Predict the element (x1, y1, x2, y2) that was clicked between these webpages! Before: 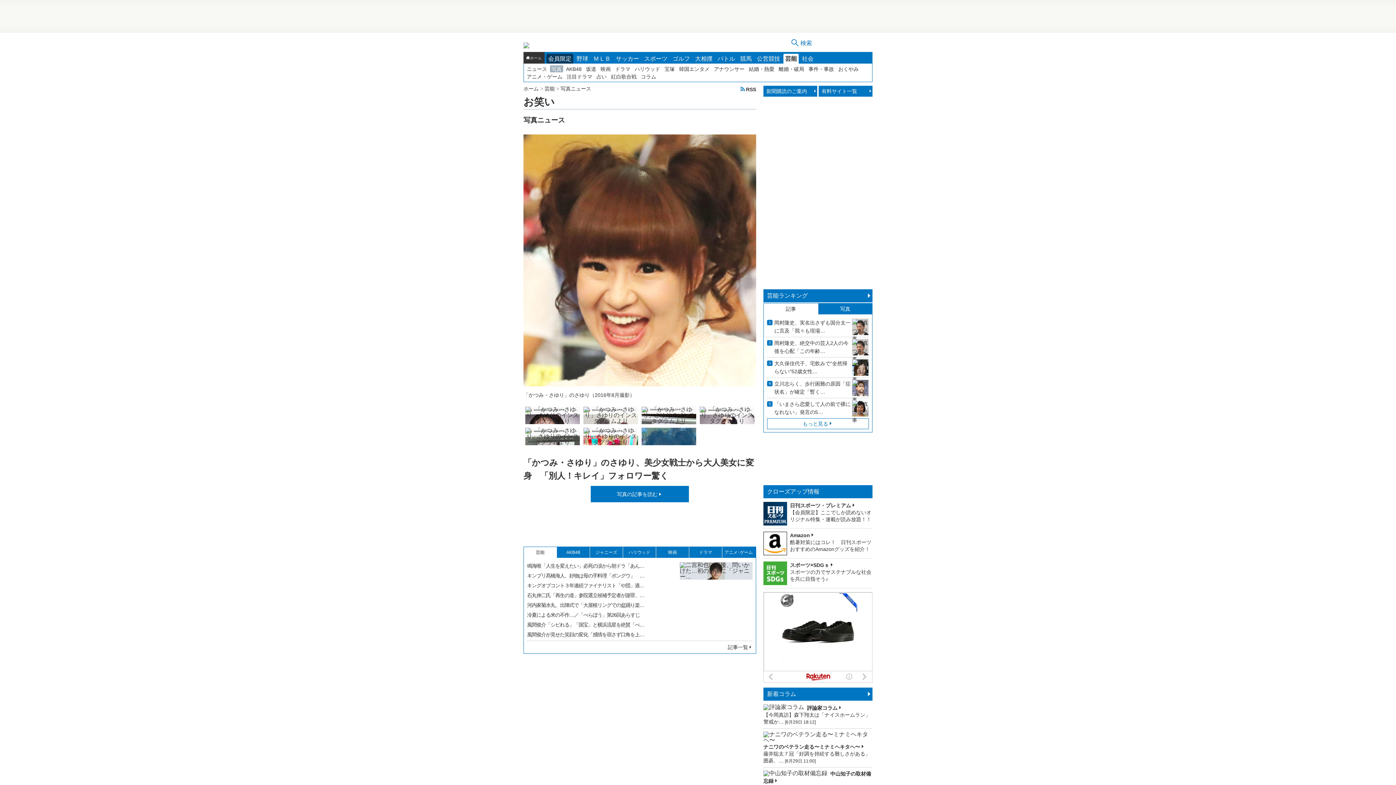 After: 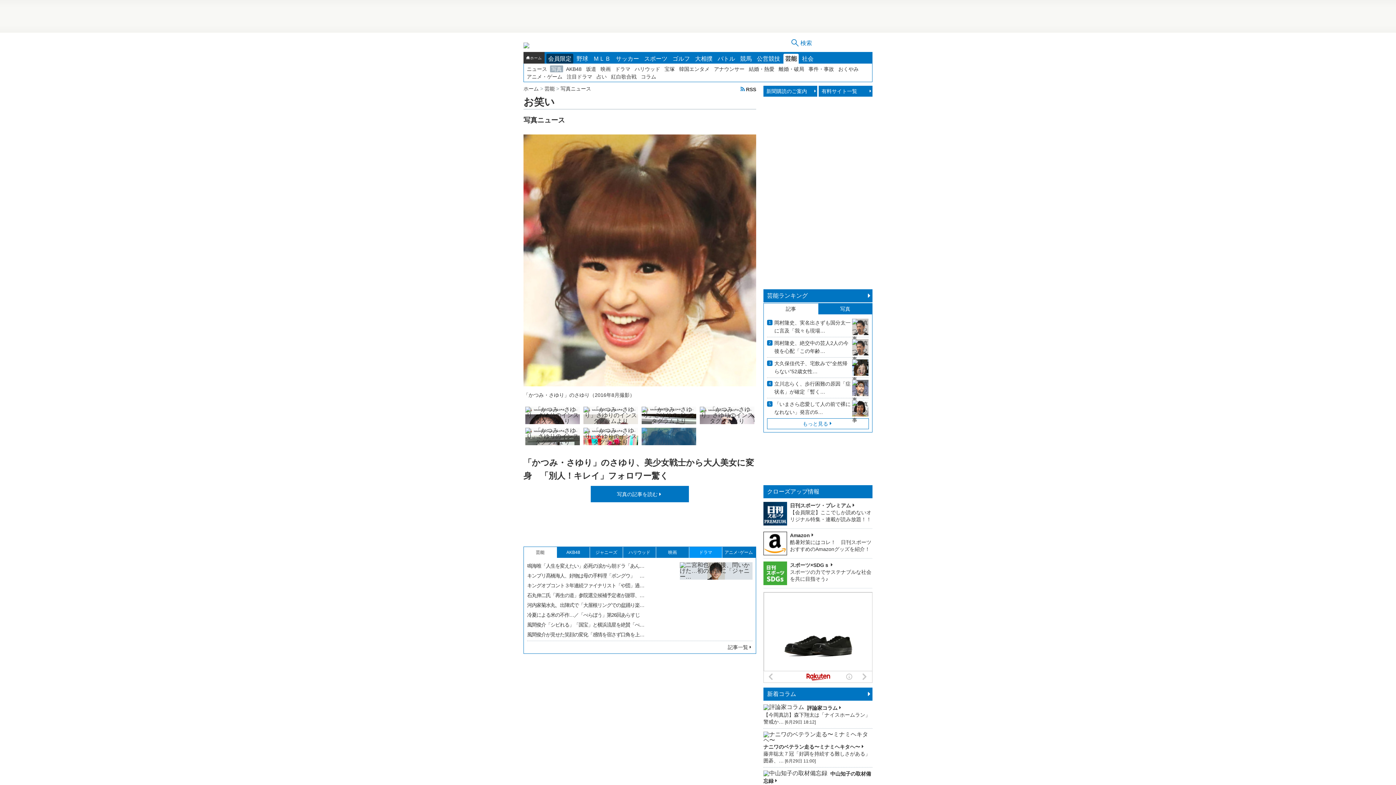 Action: label: ドラマ bbox: (689, 547, 722, 558)